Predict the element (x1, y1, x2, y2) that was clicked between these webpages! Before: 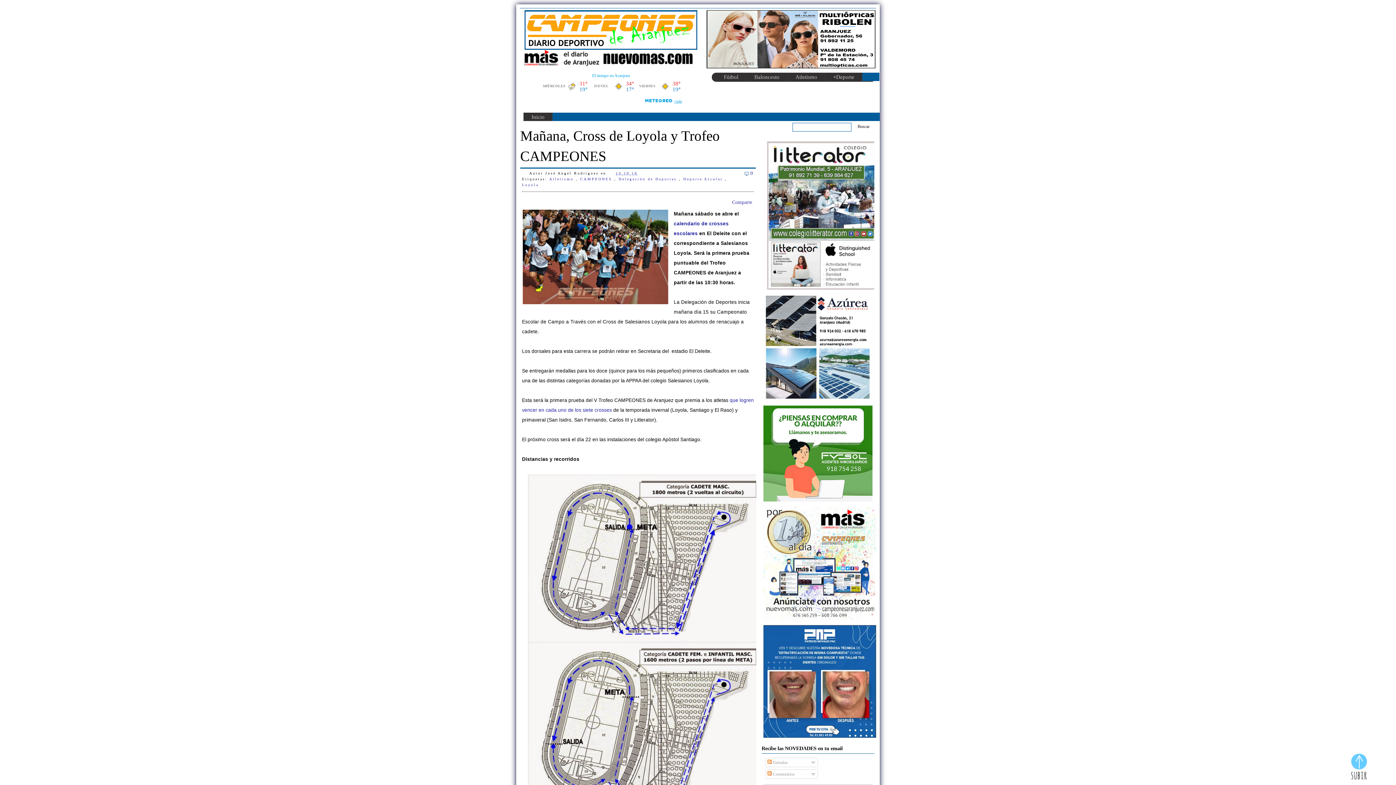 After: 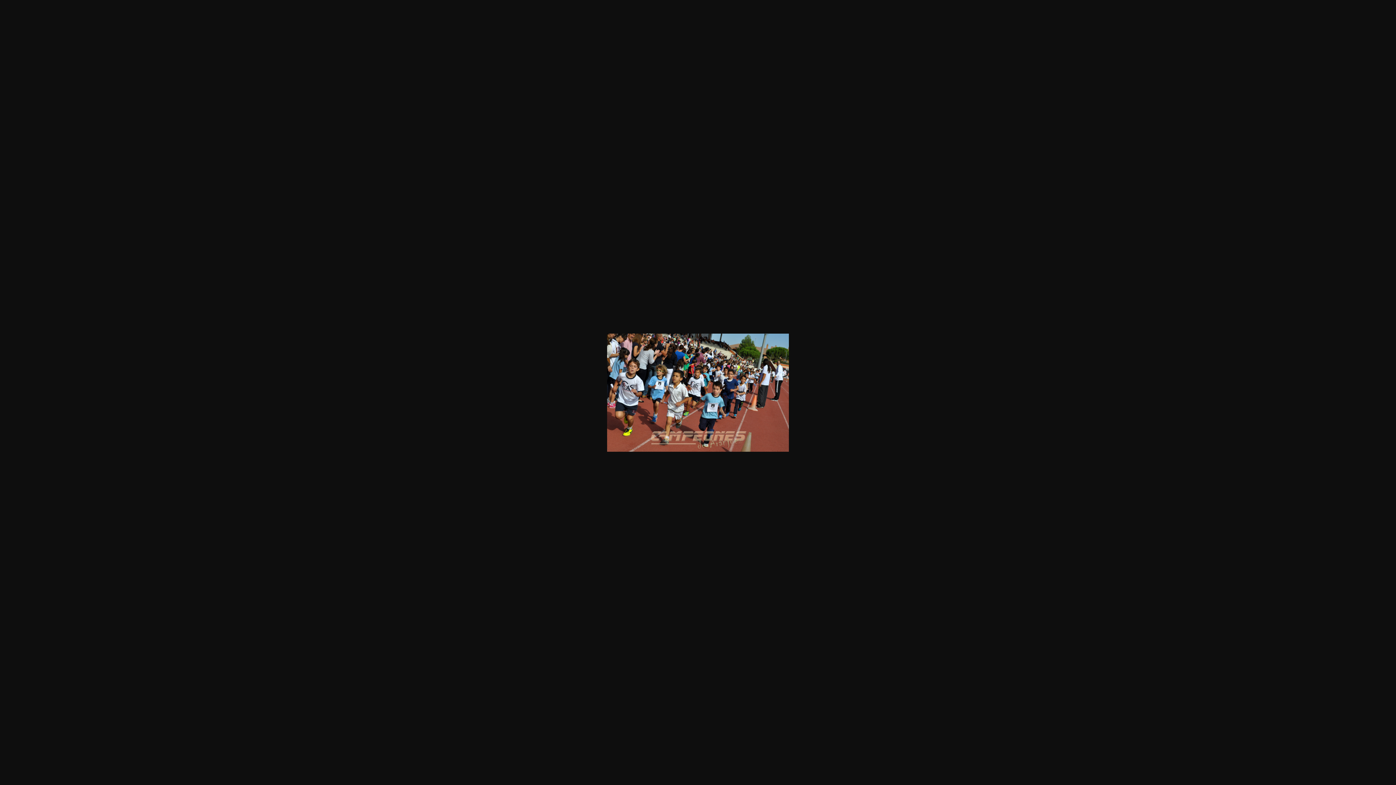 Action: bbox: (522, 209, 669, 308)